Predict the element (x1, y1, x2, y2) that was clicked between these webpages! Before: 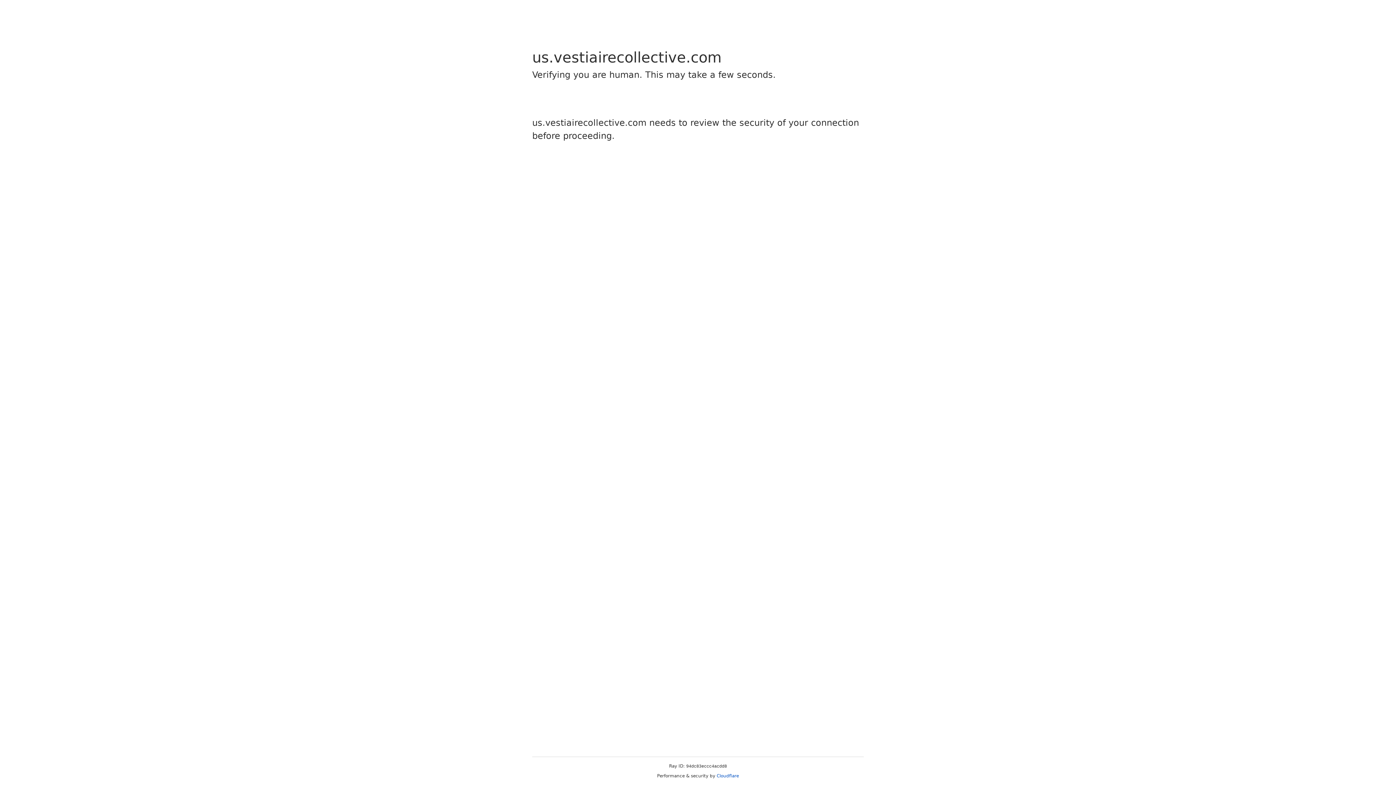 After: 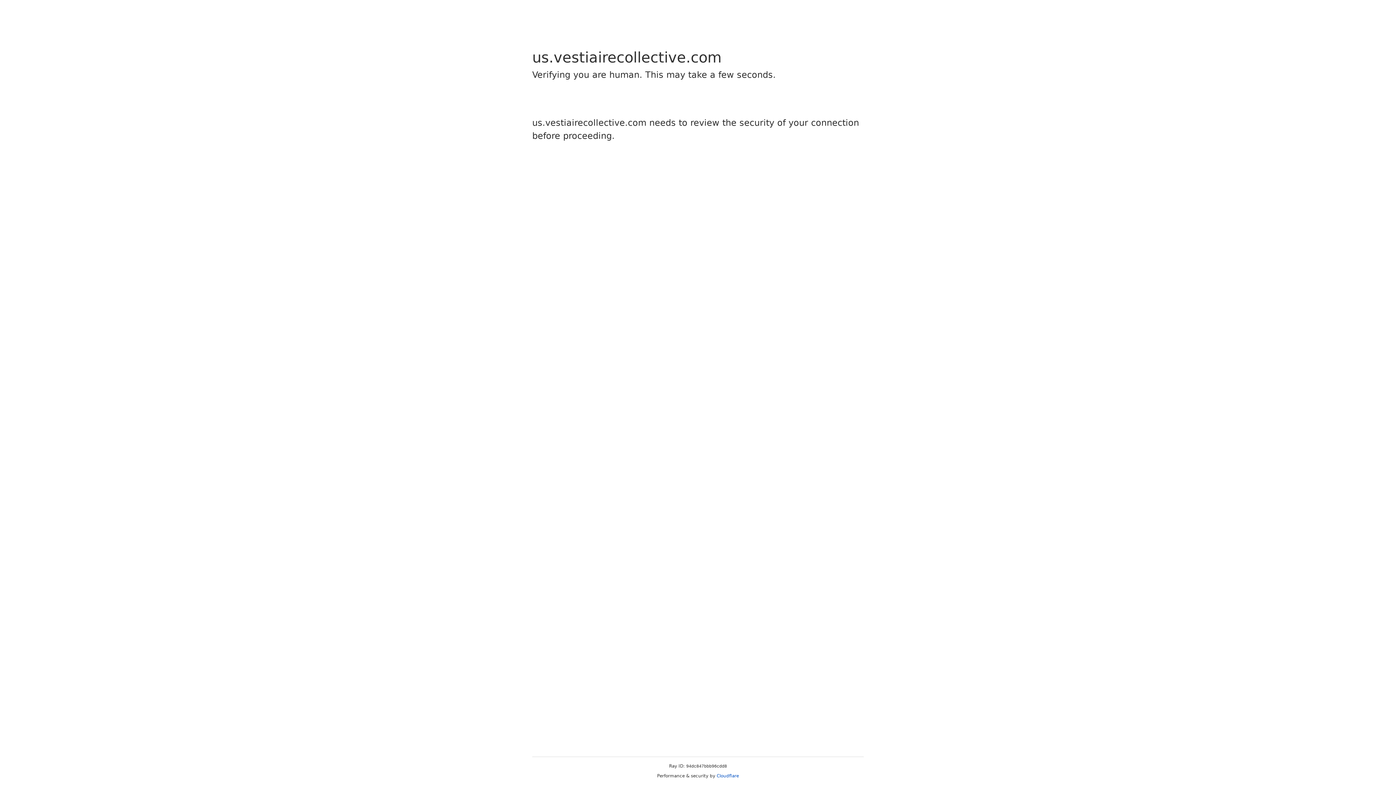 Action: label: Cloudflare bbox: (716, 773, 739, 778)